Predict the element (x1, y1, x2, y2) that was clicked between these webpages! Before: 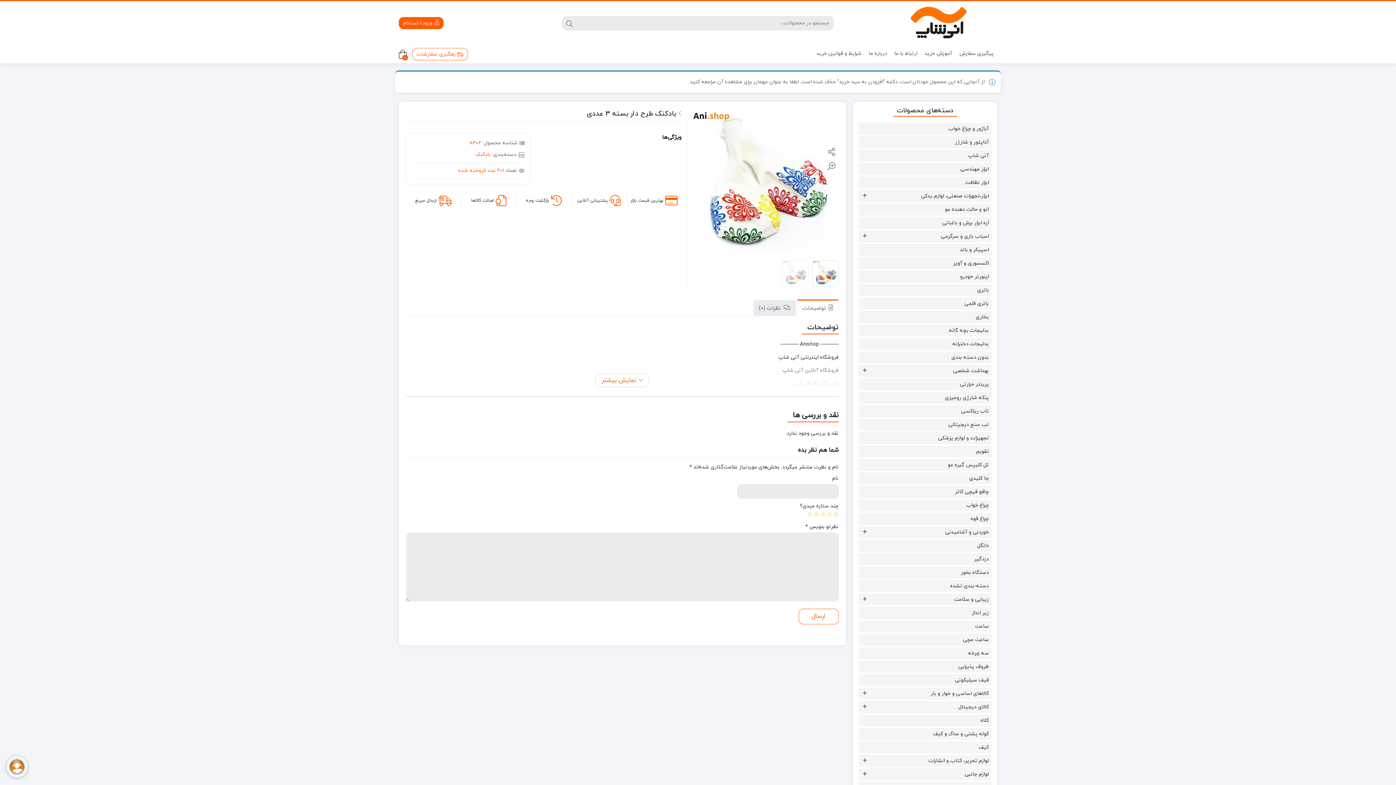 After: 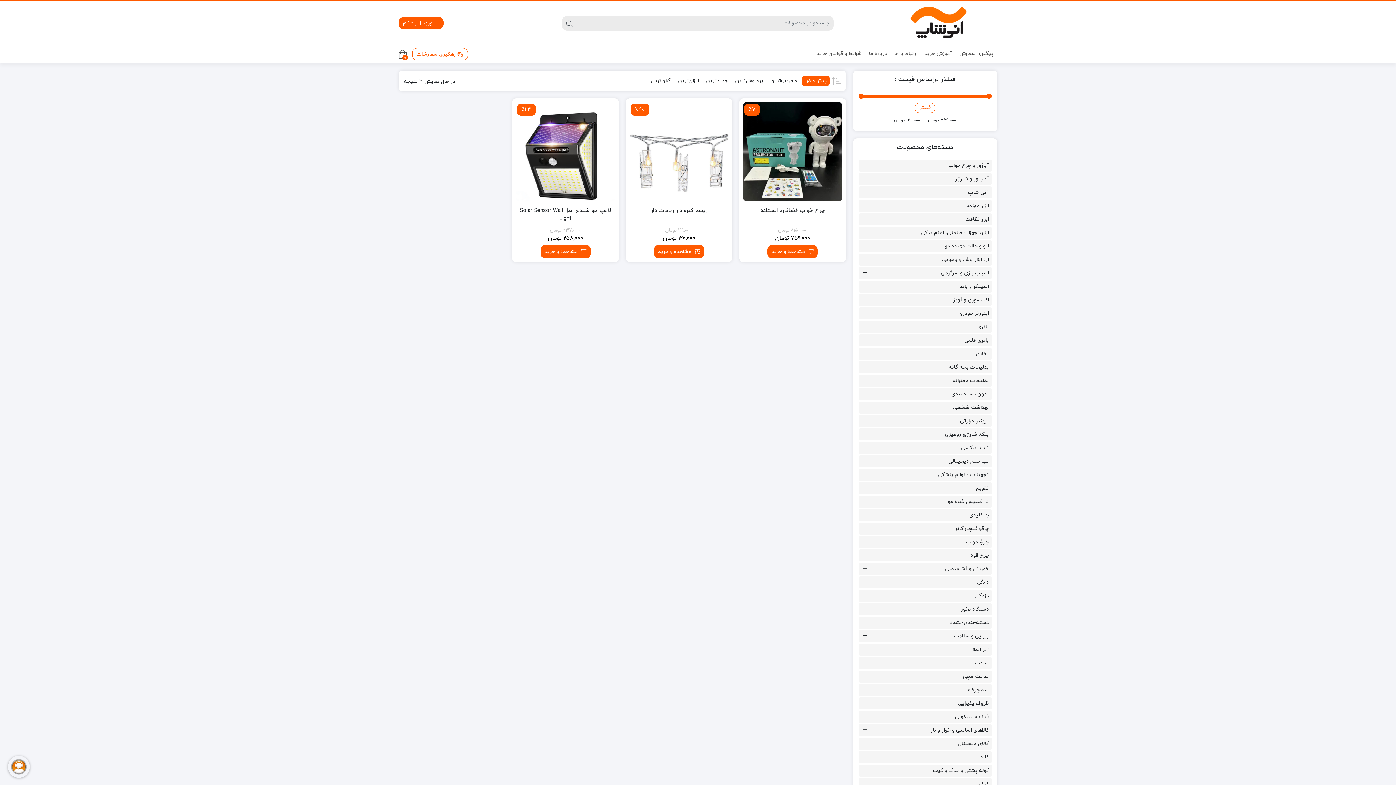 Action: label: آباژور و چراغ خواب bbox: (948, 124, 989, 133)